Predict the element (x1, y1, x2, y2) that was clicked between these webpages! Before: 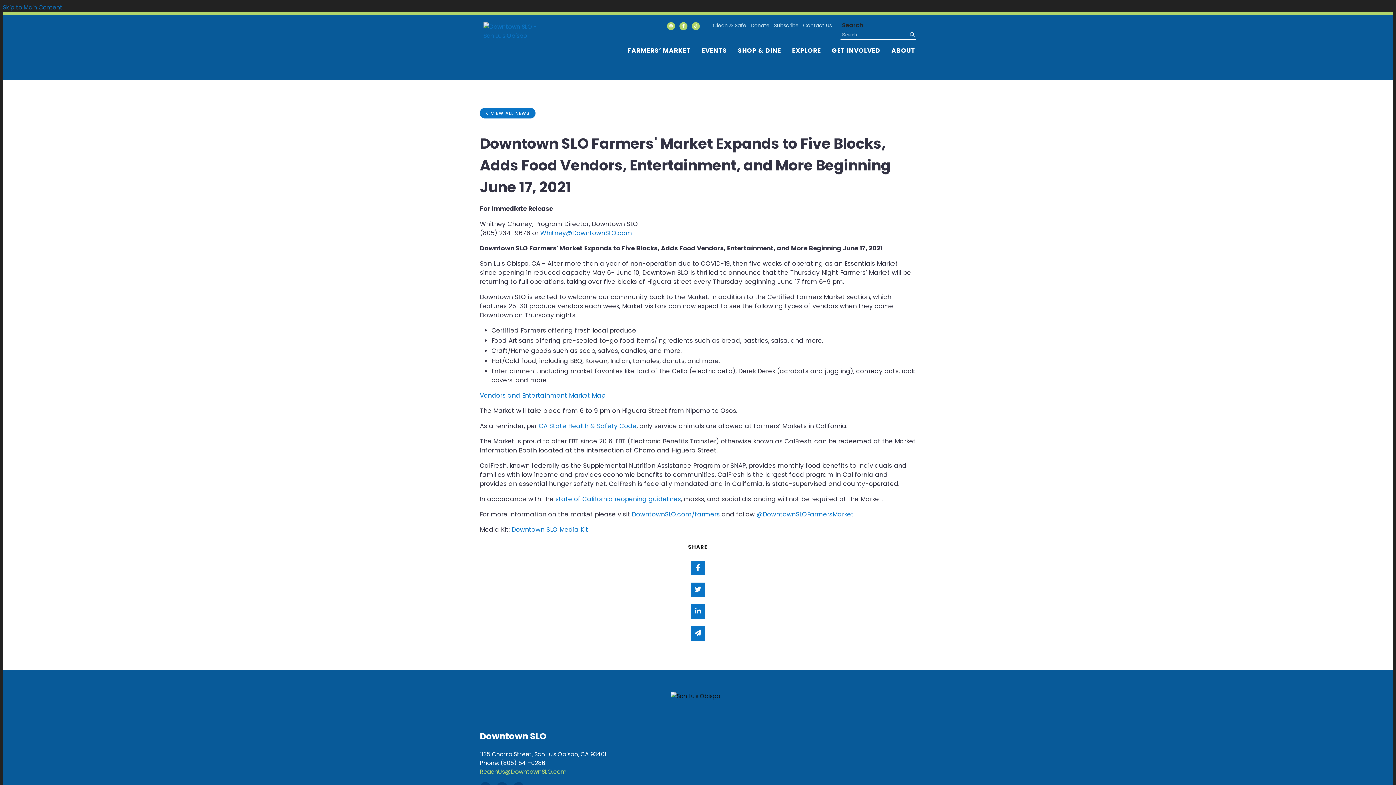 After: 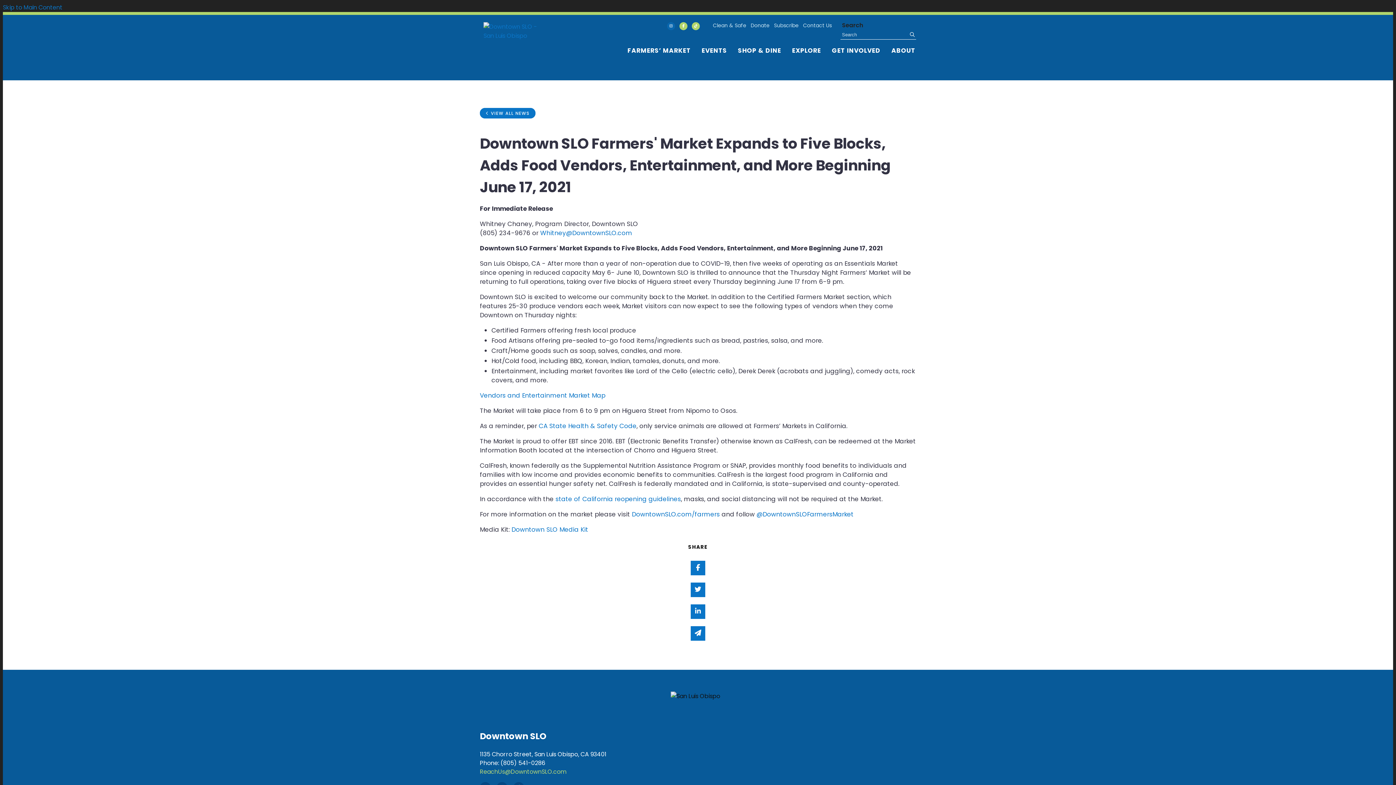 Action: bbox: (667, 22, 675, 30) label: Instagram